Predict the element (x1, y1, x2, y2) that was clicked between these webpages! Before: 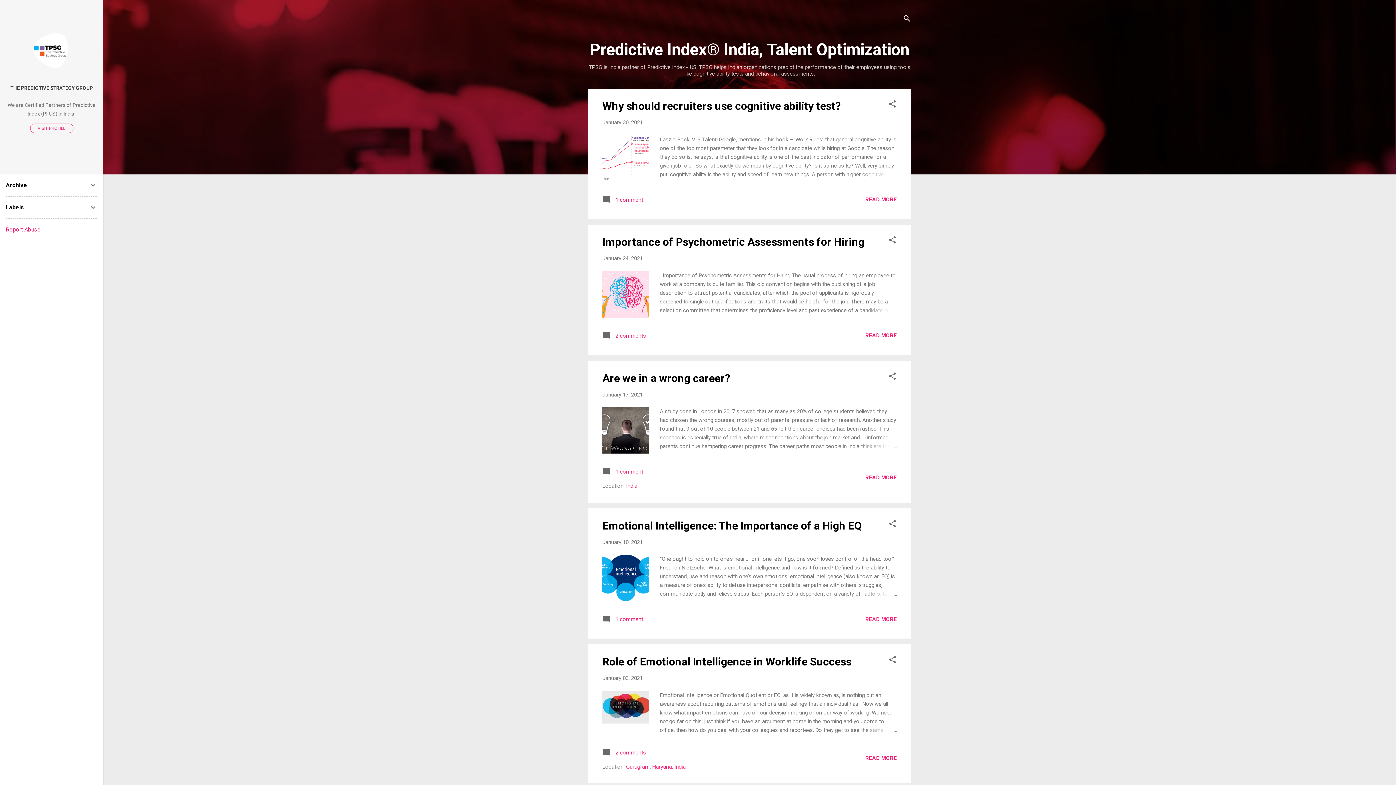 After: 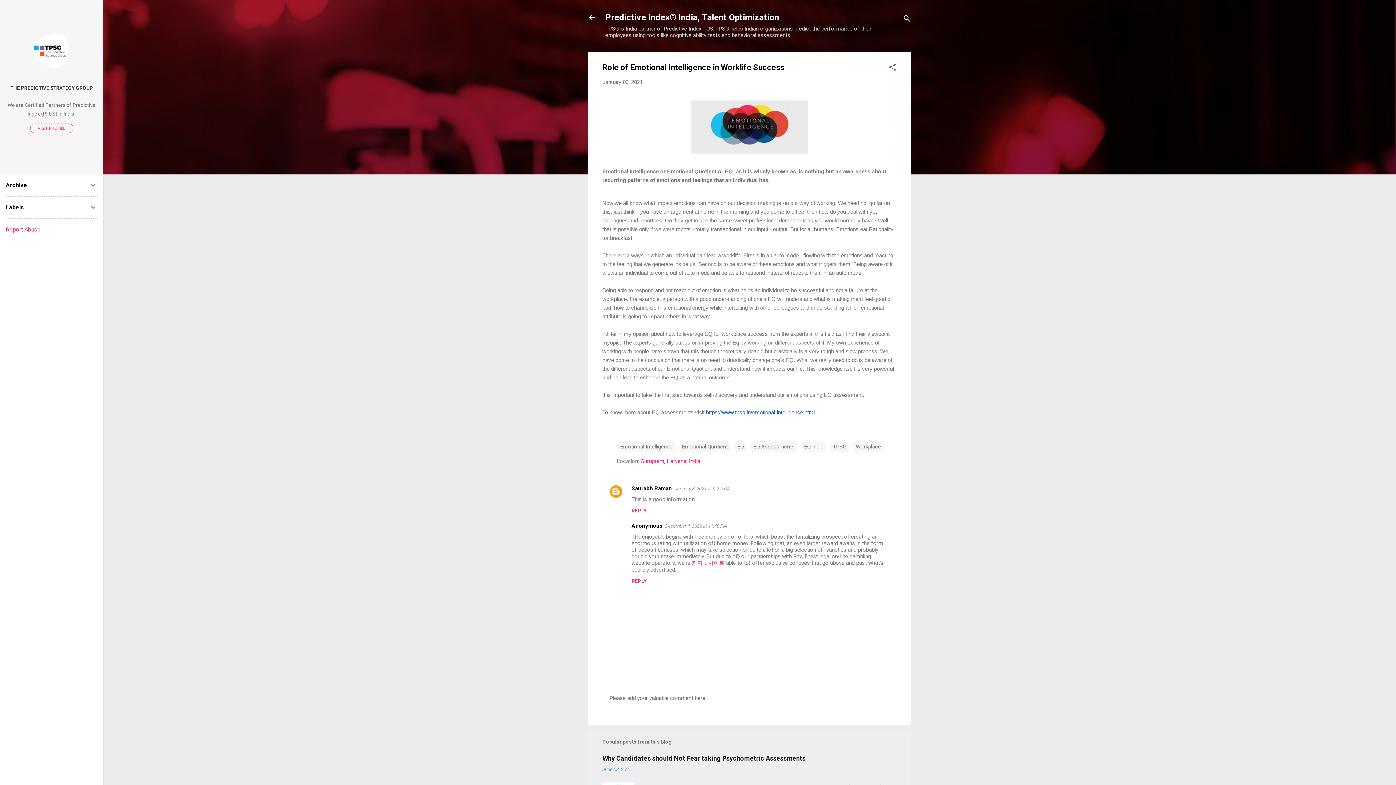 Action: bbox: (602, 655, 851, 668) label: Role of Emotional Intelligence in Worklife Success